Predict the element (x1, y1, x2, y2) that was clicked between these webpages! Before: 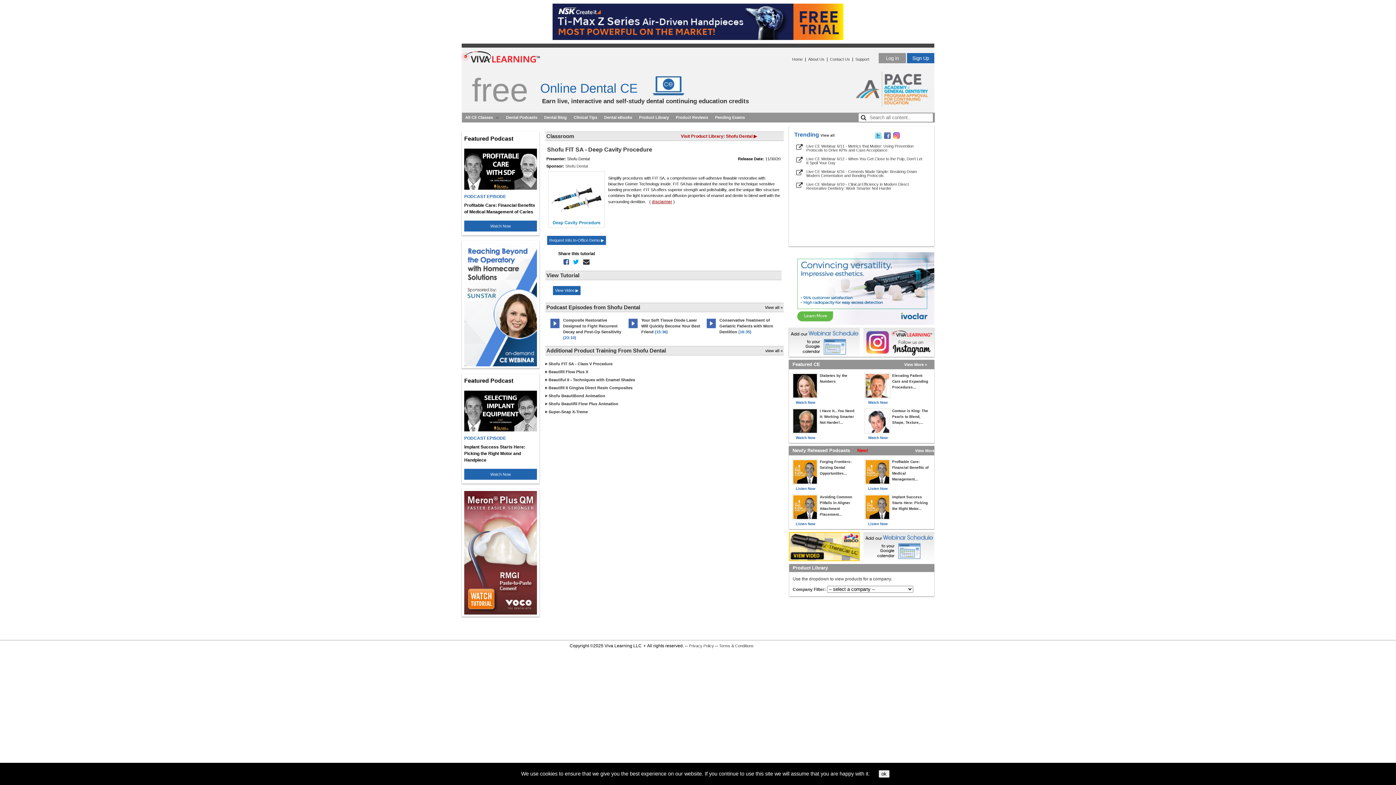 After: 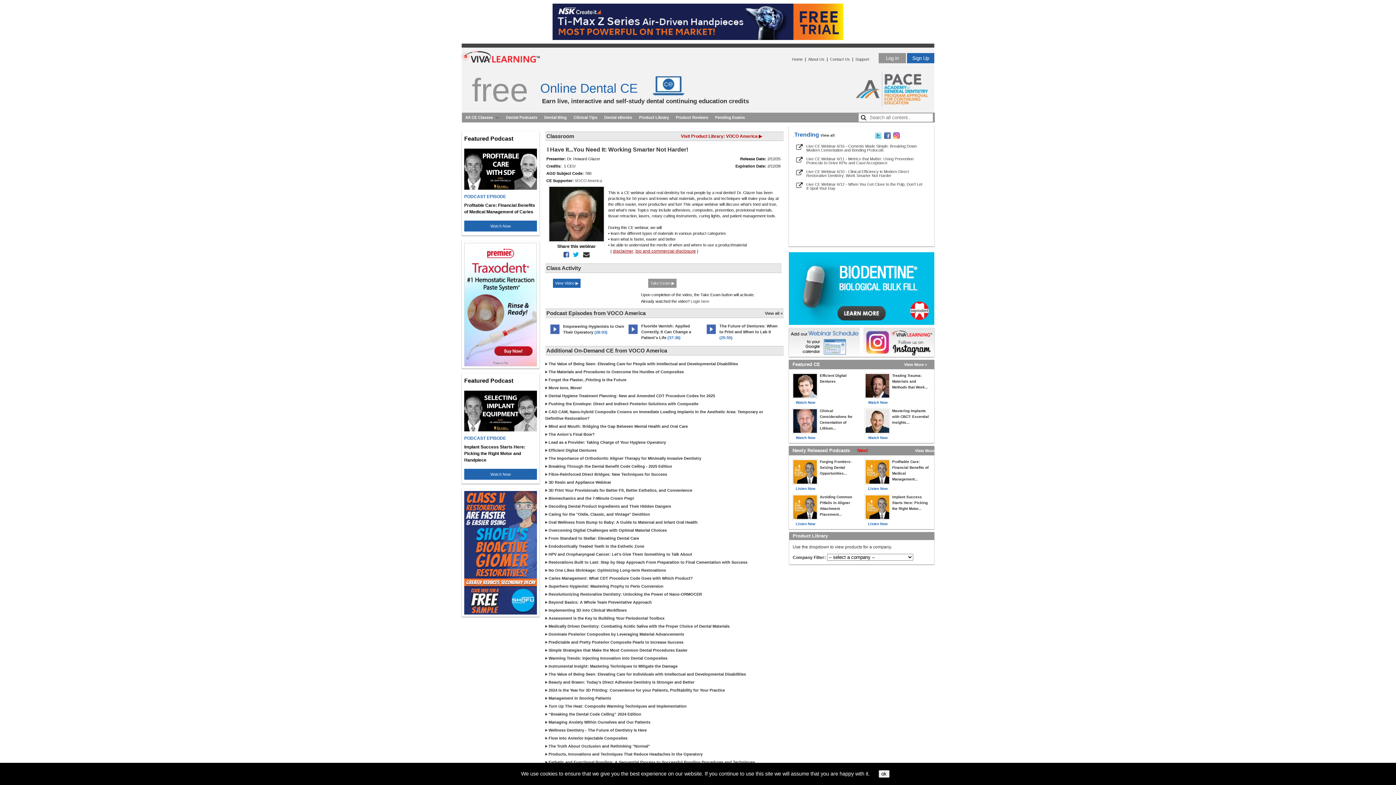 Action: bbox: (820, 409, 854, 424) label: I Have It...You Need It: Working Smarter Not Harder!...